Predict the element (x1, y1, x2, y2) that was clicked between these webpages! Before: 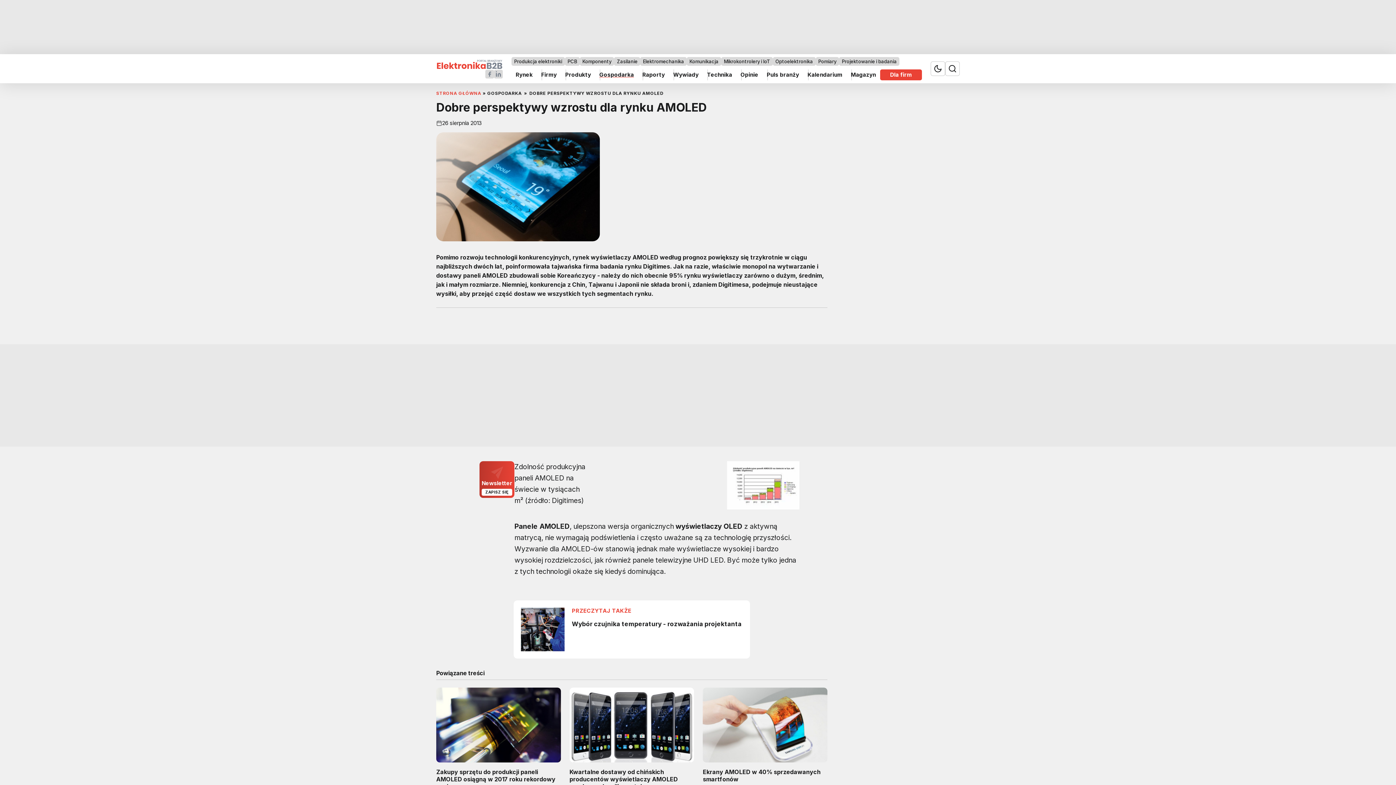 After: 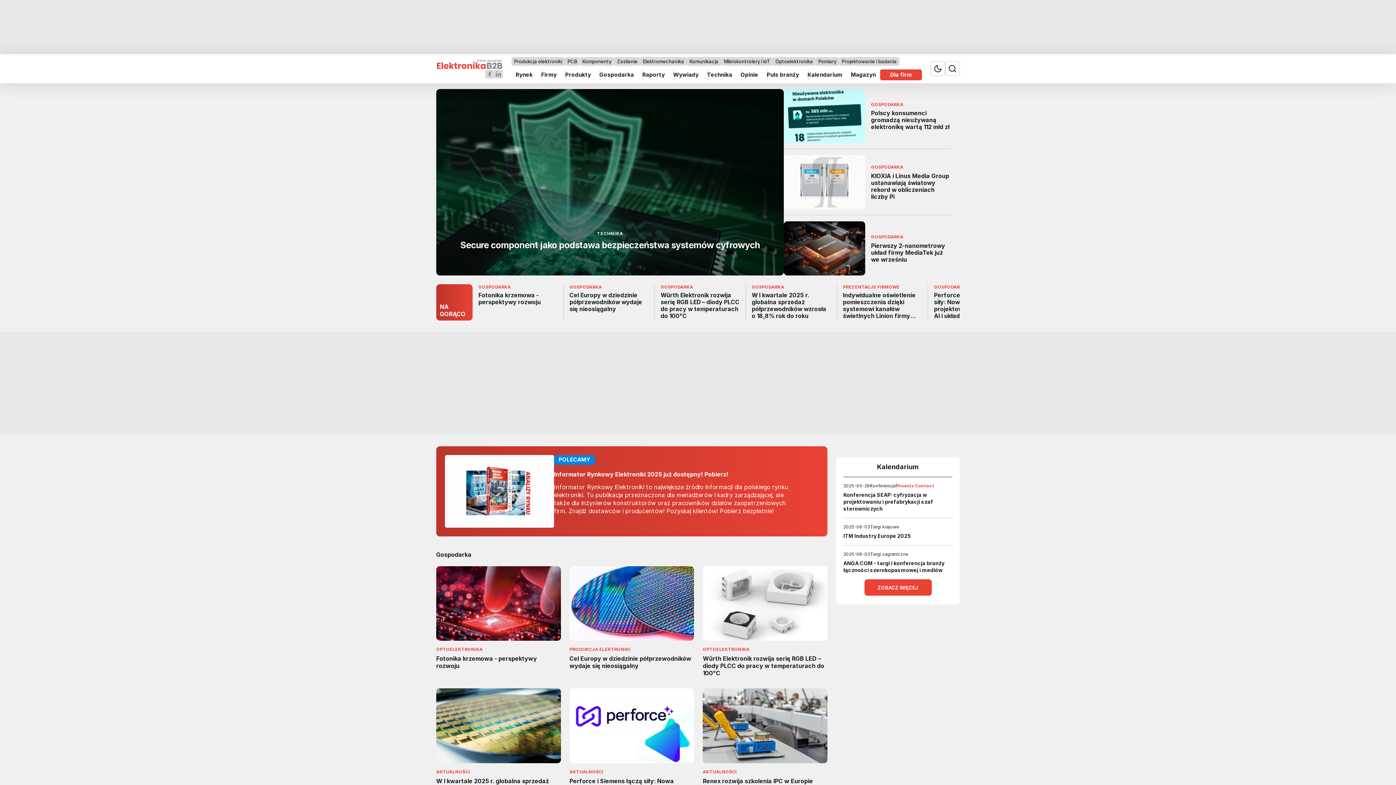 Action: label: STRONA GŁÓWNA bbox: (436, 90, 481, 96)